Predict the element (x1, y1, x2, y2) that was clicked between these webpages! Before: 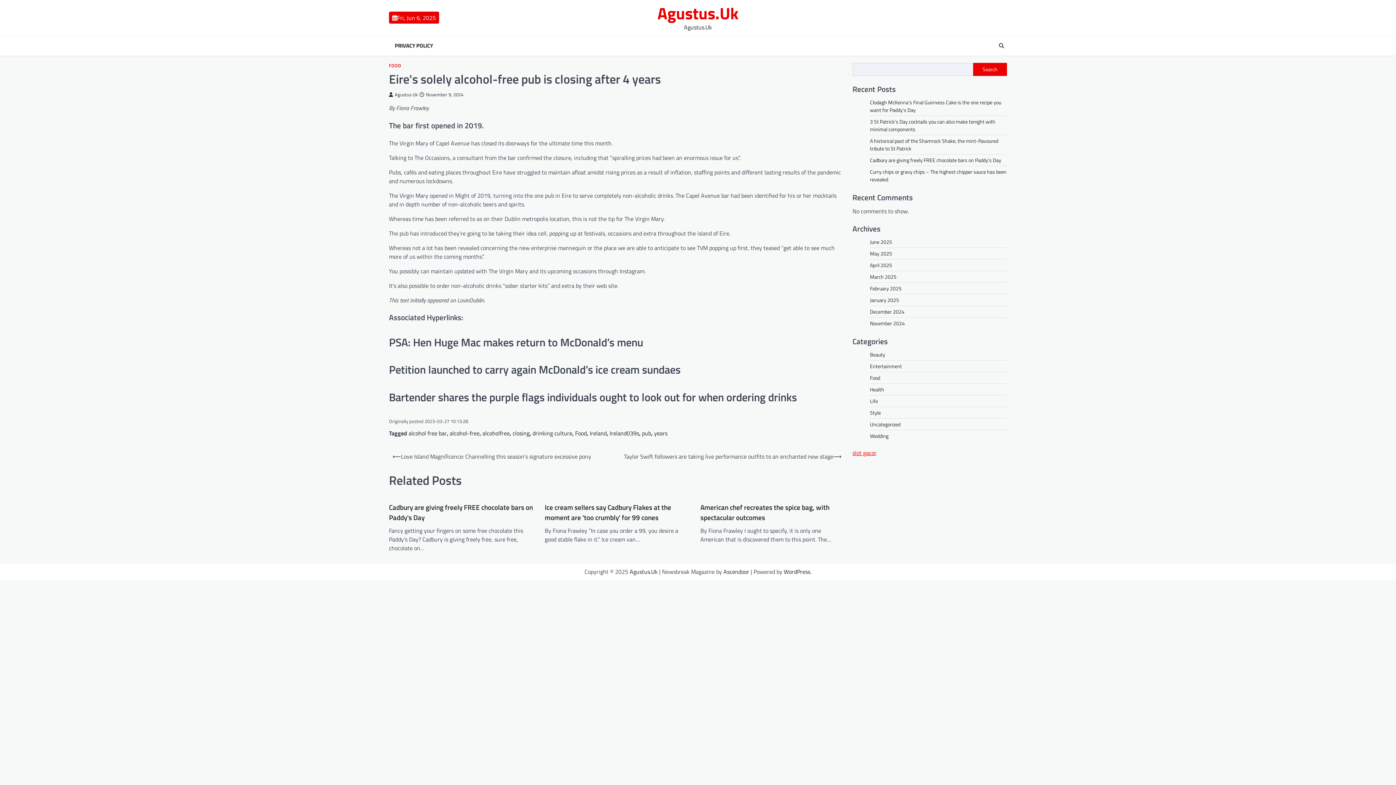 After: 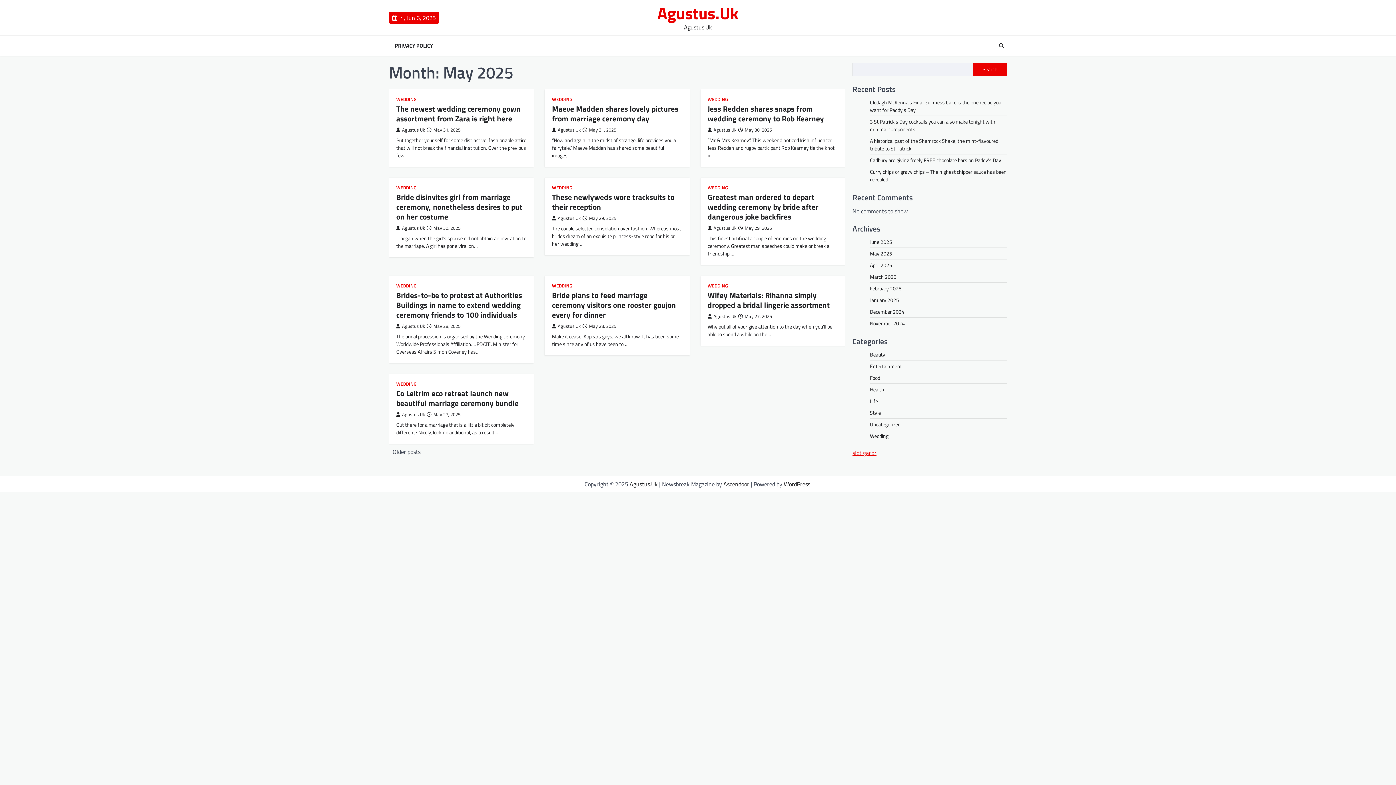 Action: label: May 2025 bbox: (870, 249, 892, 257)